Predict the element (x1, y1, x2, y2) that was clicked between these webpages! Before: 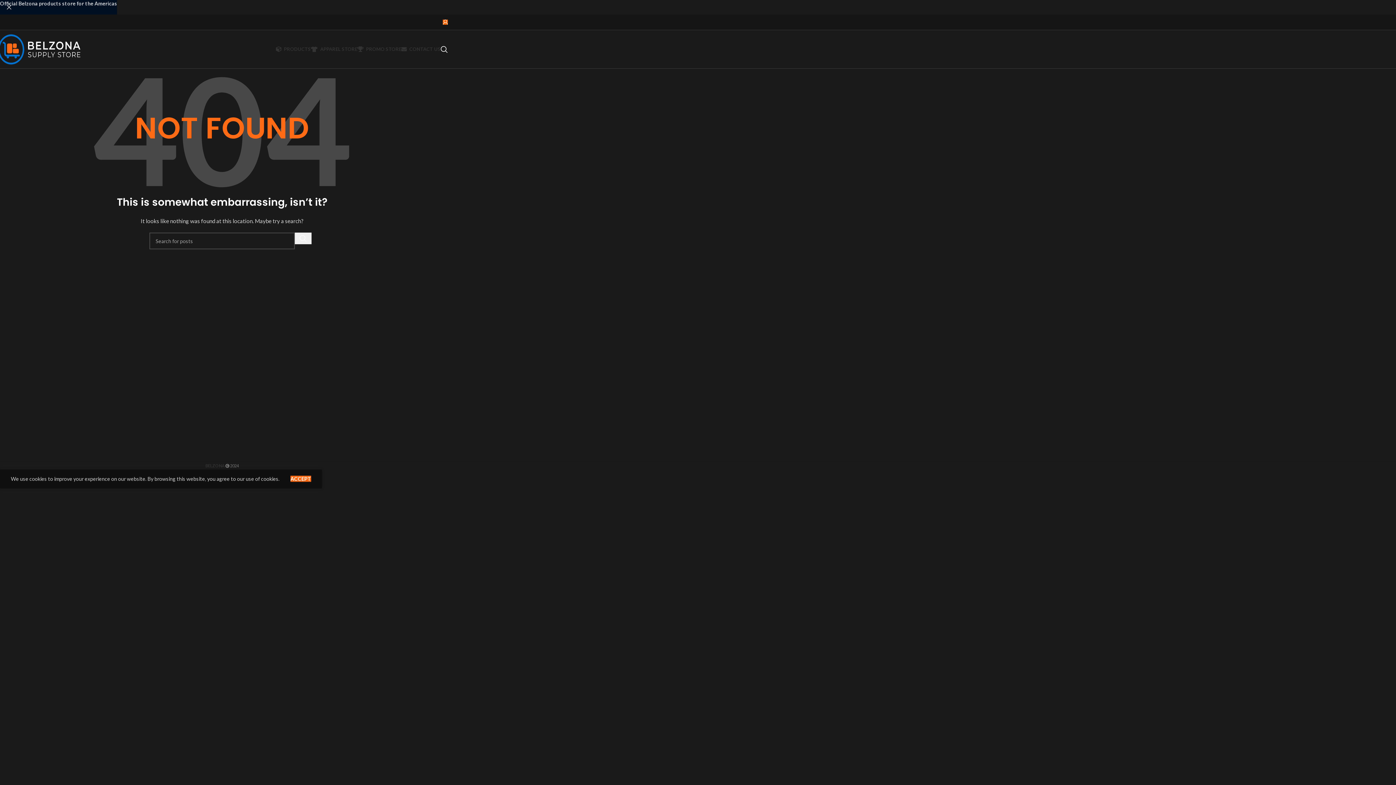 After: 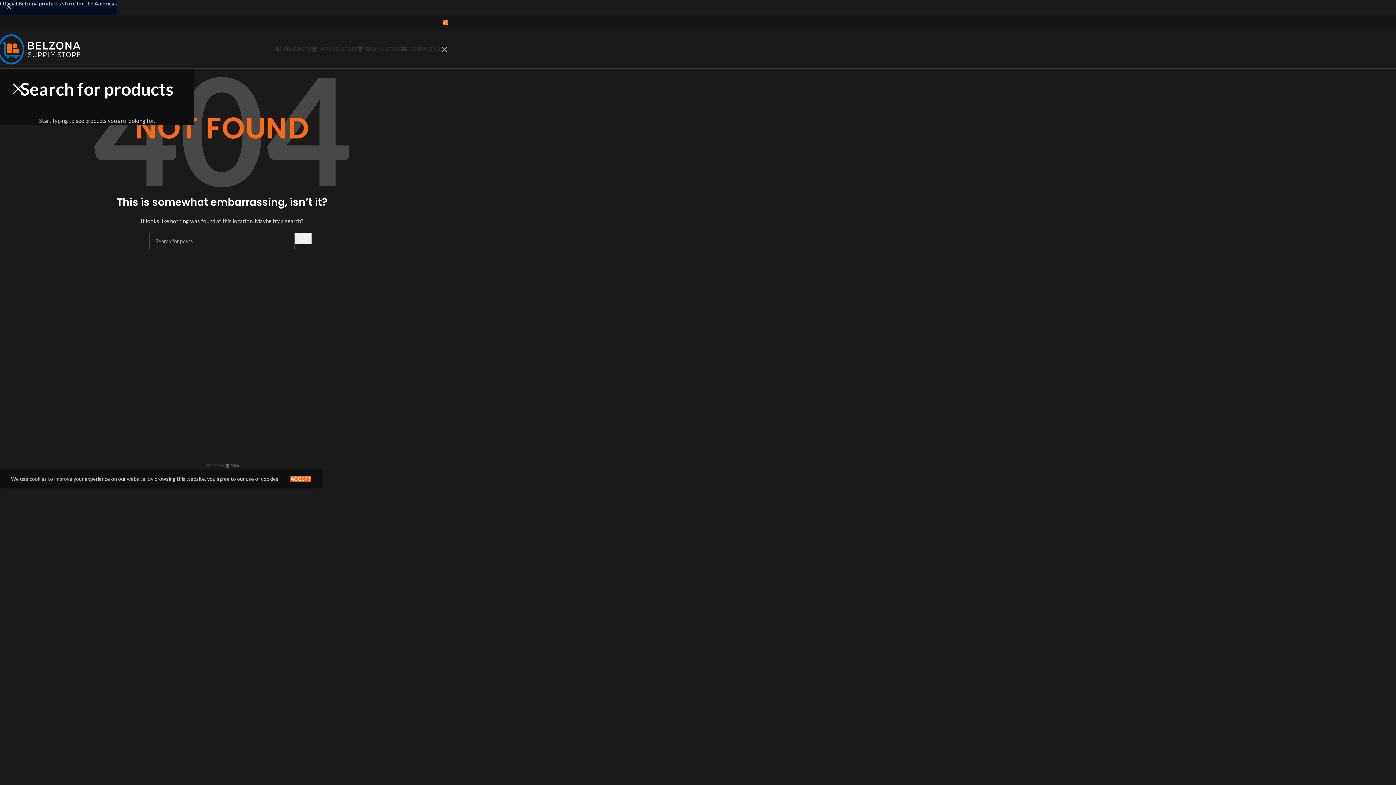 Action: bbox: (440, 42, 448, 56) label: Search